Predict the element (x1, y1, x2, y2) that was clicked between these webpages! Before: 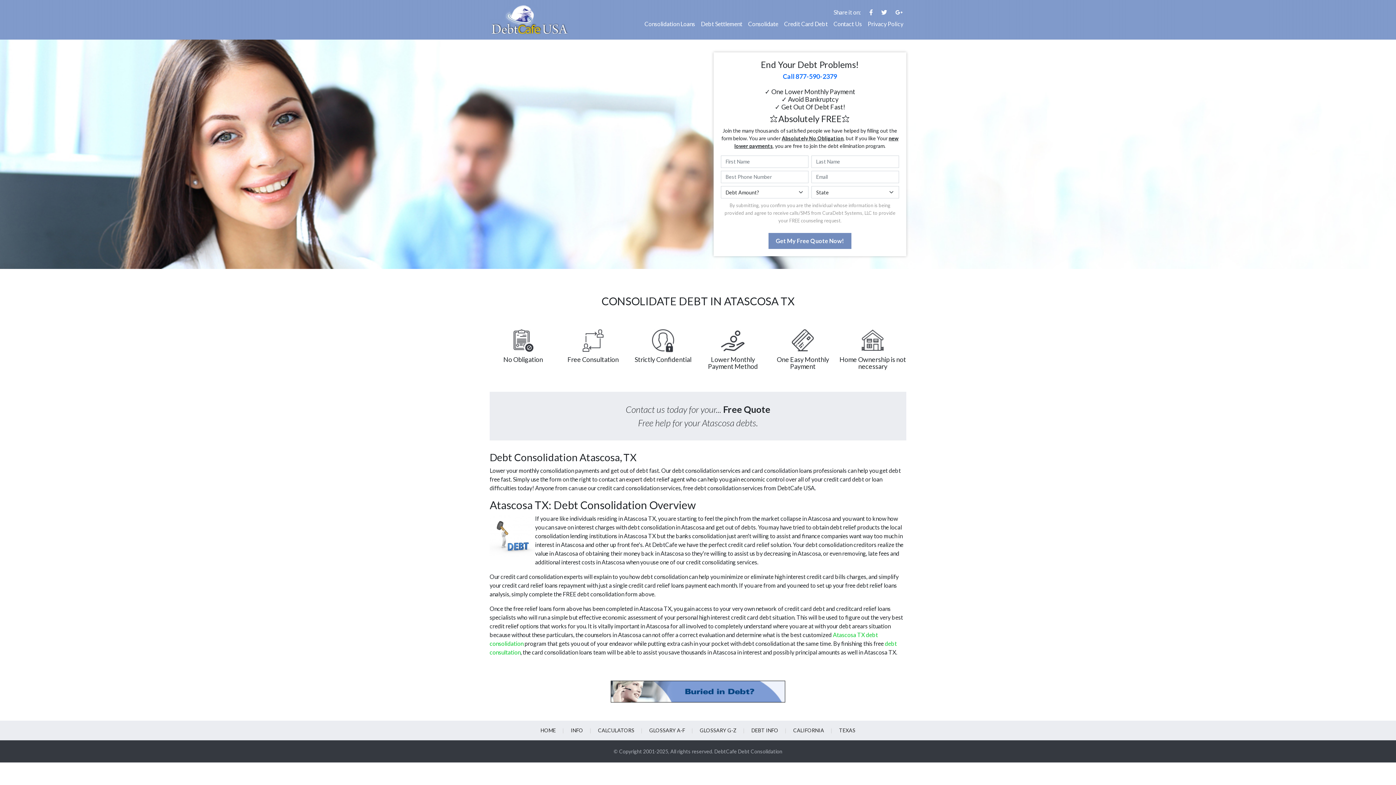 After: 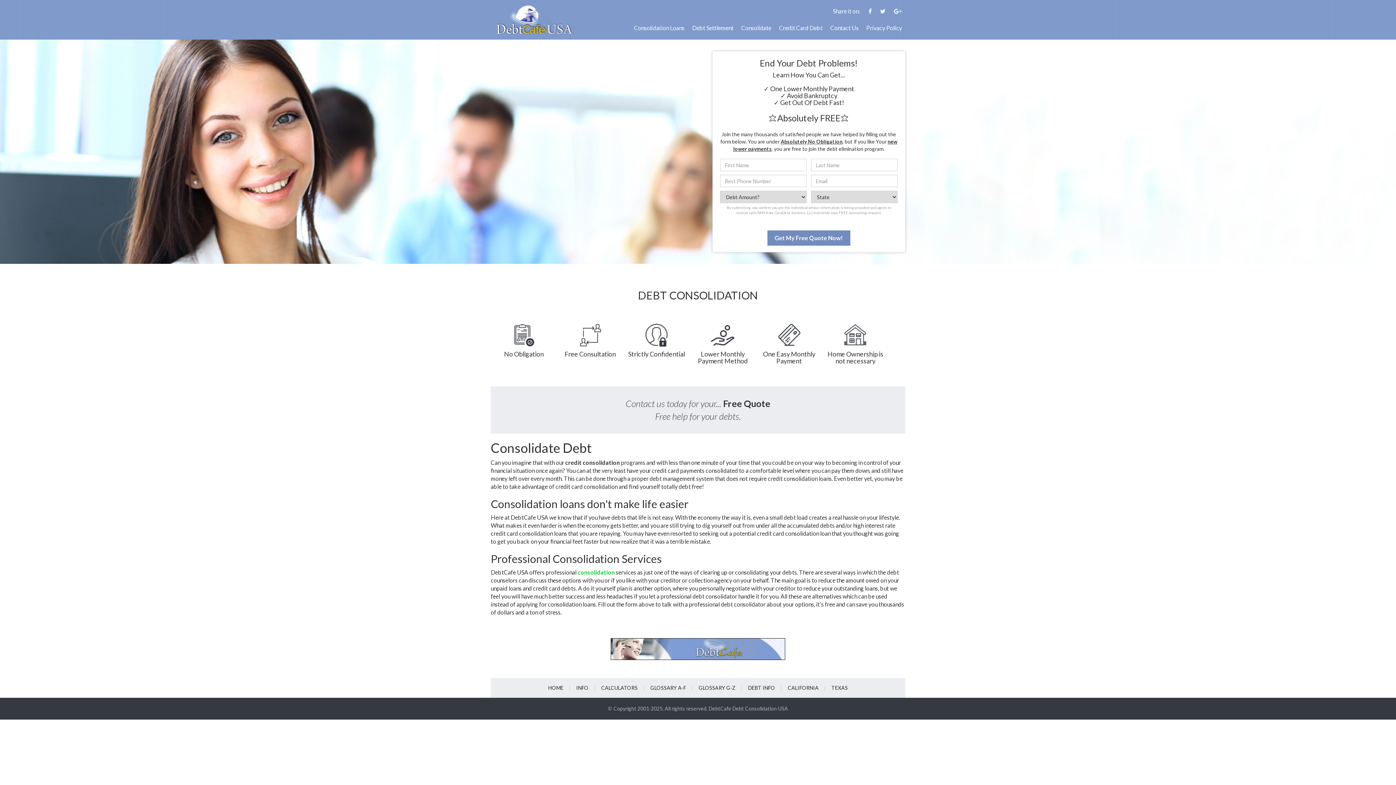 Action: label: DebtCafe Debt Consolidation bbox: (714, 748, 782, 754)